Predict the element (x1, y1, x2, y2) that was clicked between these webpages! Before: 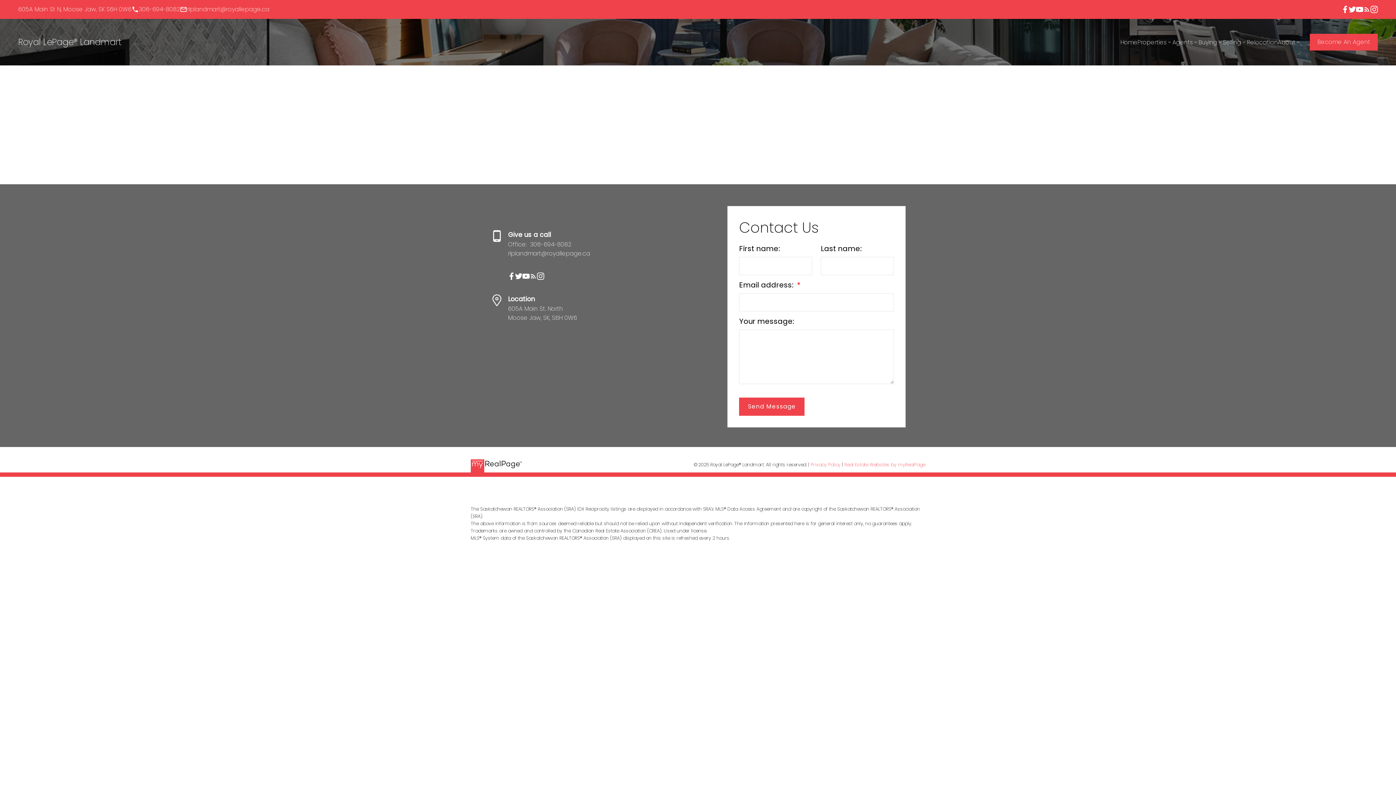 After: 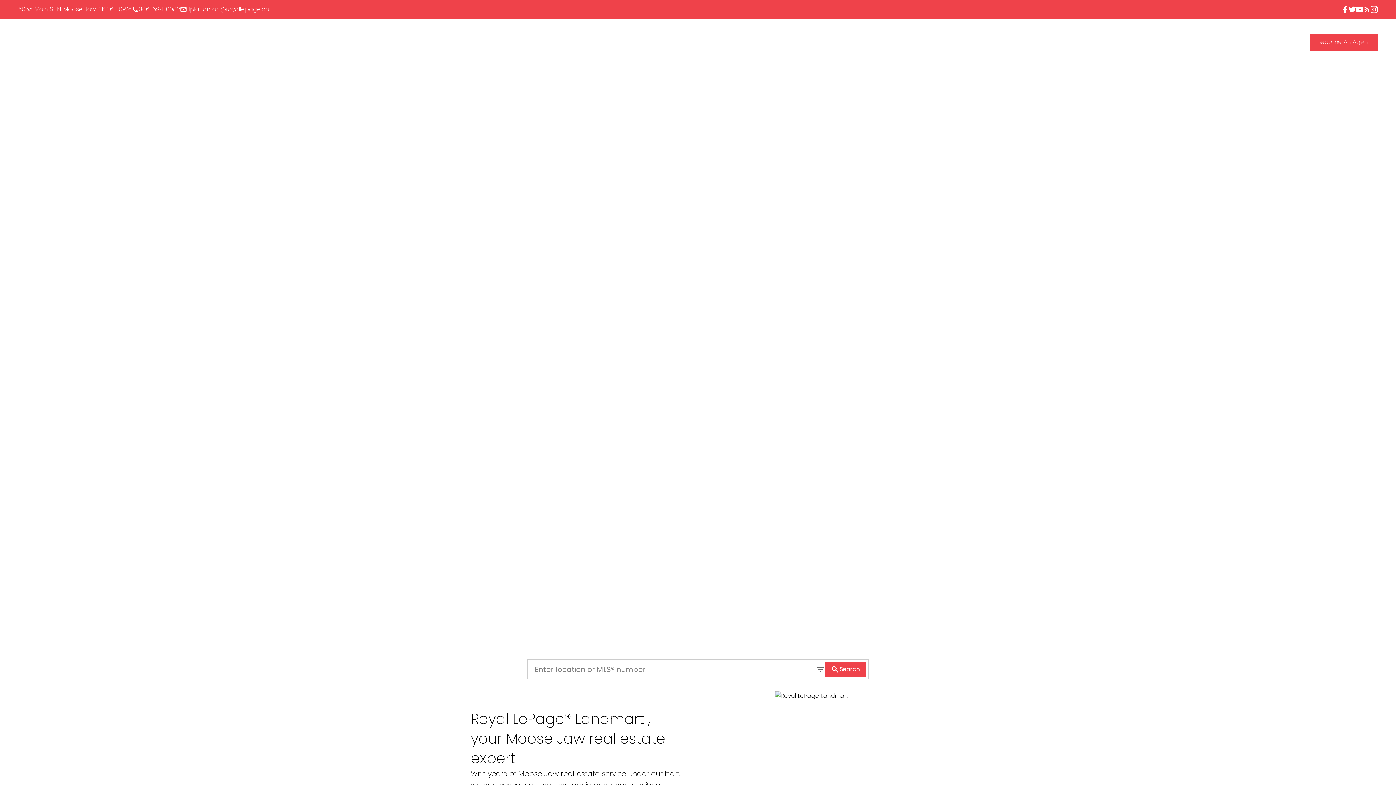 Action: label: Royal LePage® Landmart bbox: (18, 18, 134, 65)